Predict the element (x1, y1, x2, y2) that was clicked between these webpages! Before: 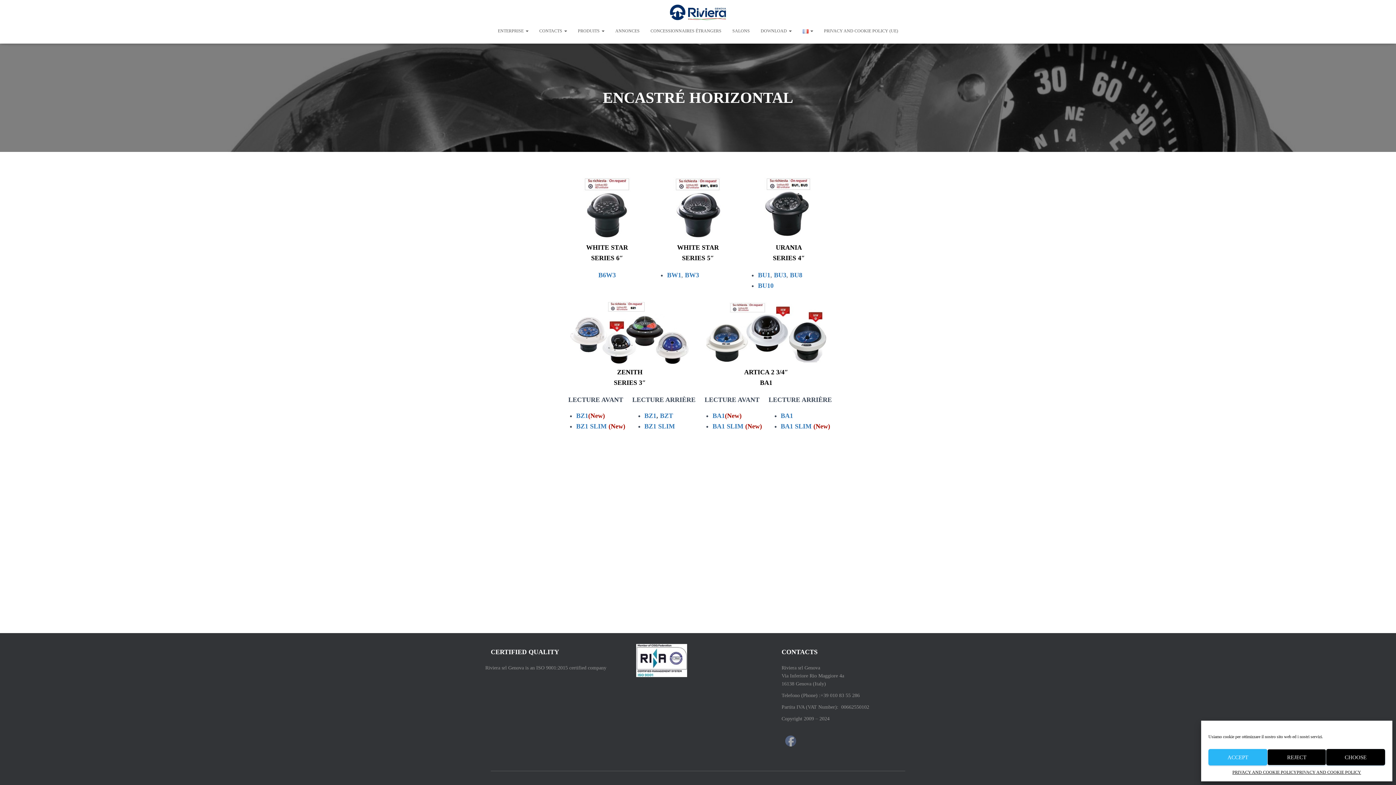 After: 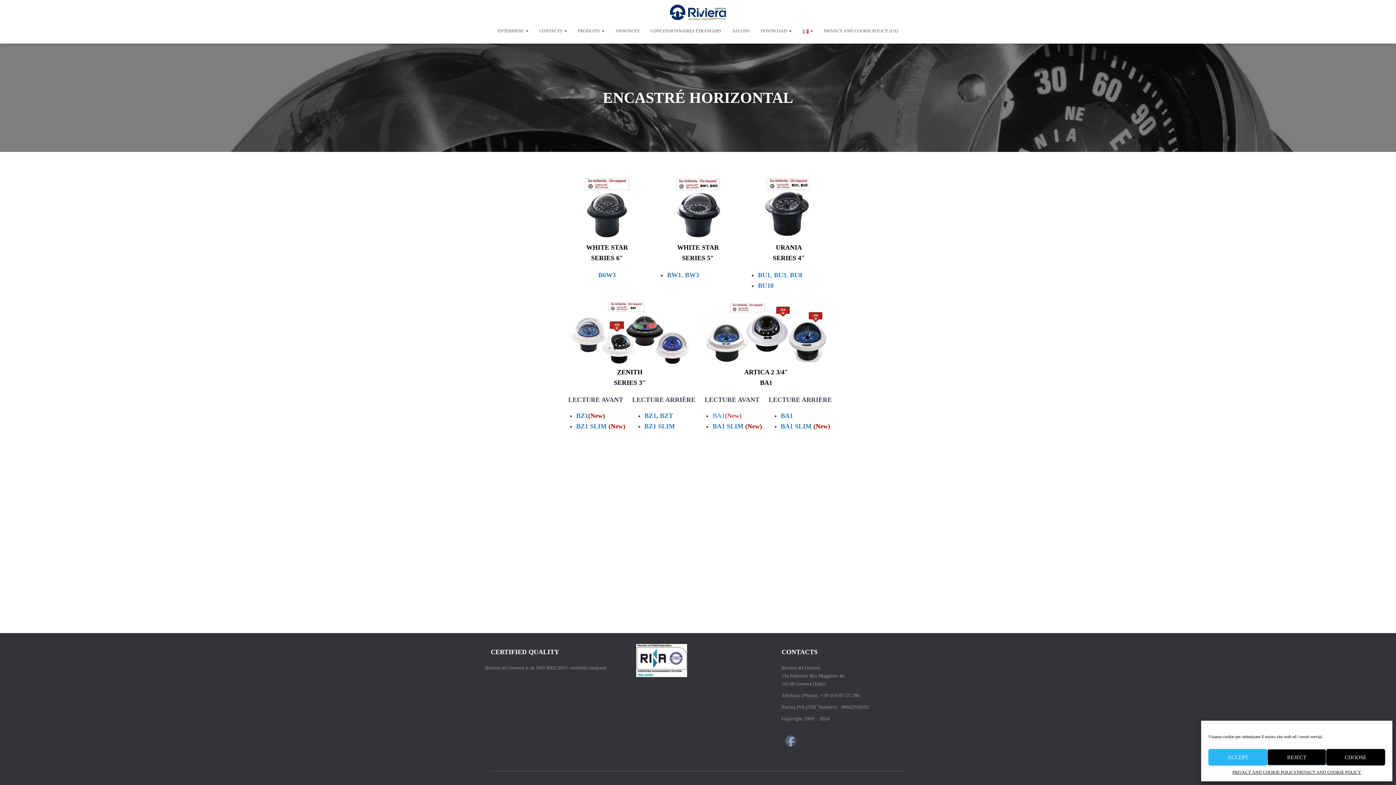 Action: label: BA1(New) bbox: (712, 412, 741, 419)